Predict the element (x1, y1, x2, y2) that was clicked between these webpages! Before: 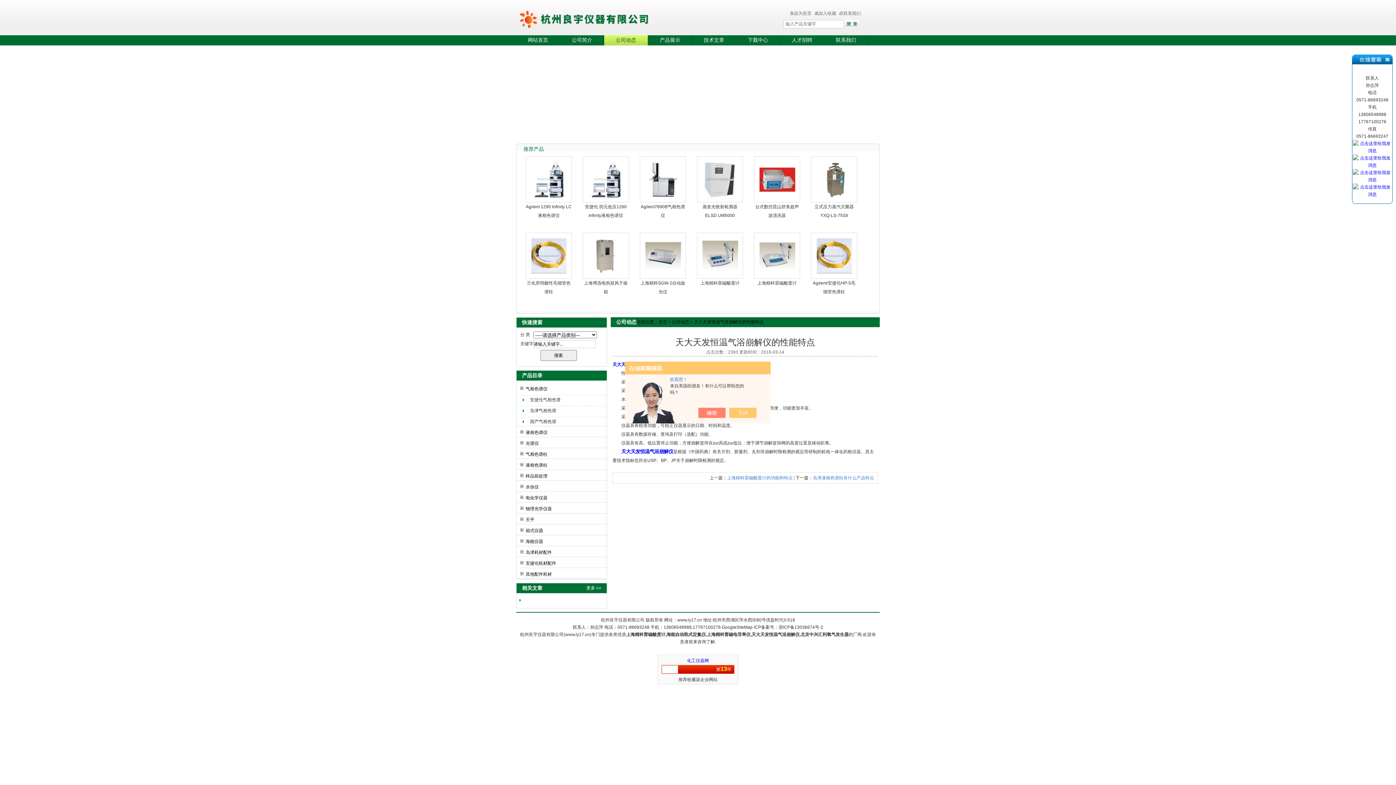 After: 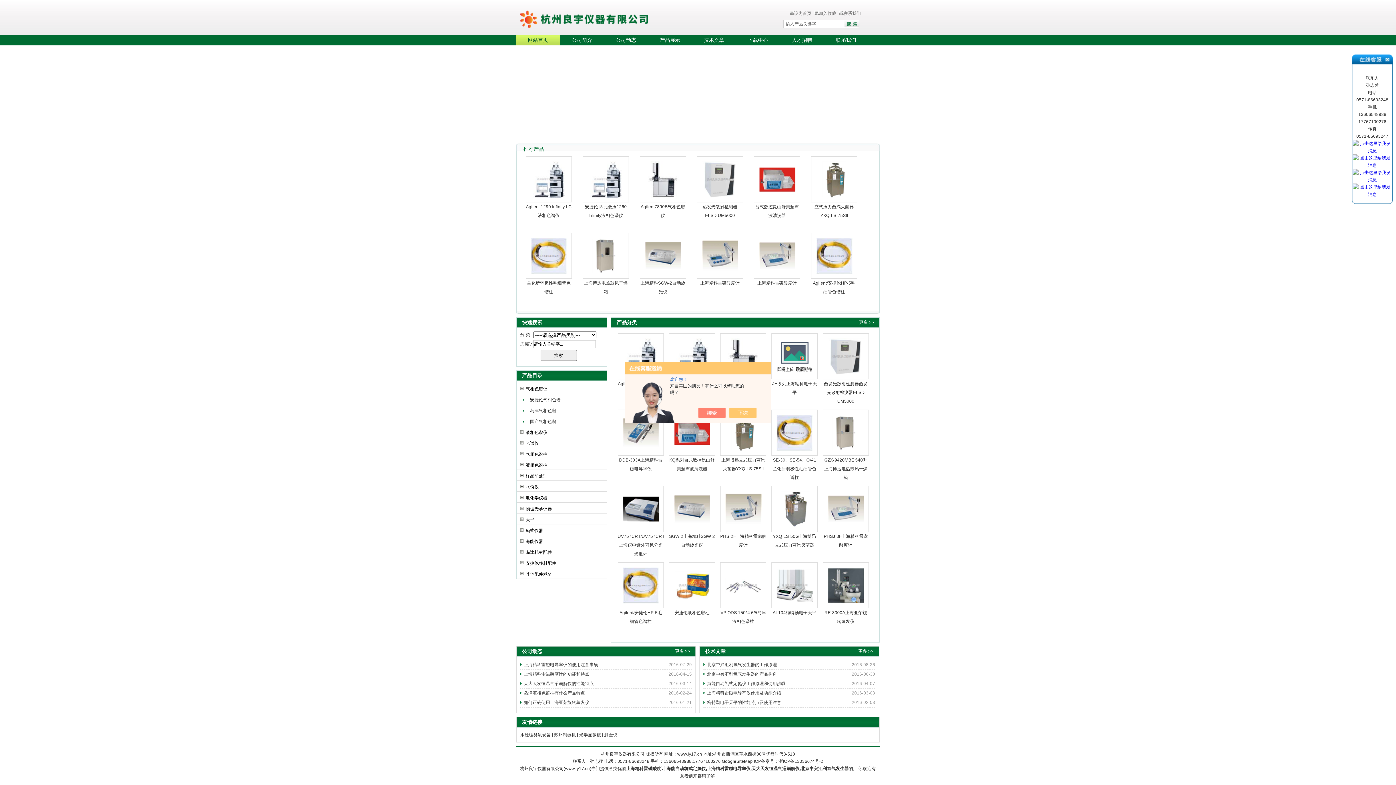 Action: bbox: (516, 1, 690, 34) label: 杭州良宇仪器有限公司